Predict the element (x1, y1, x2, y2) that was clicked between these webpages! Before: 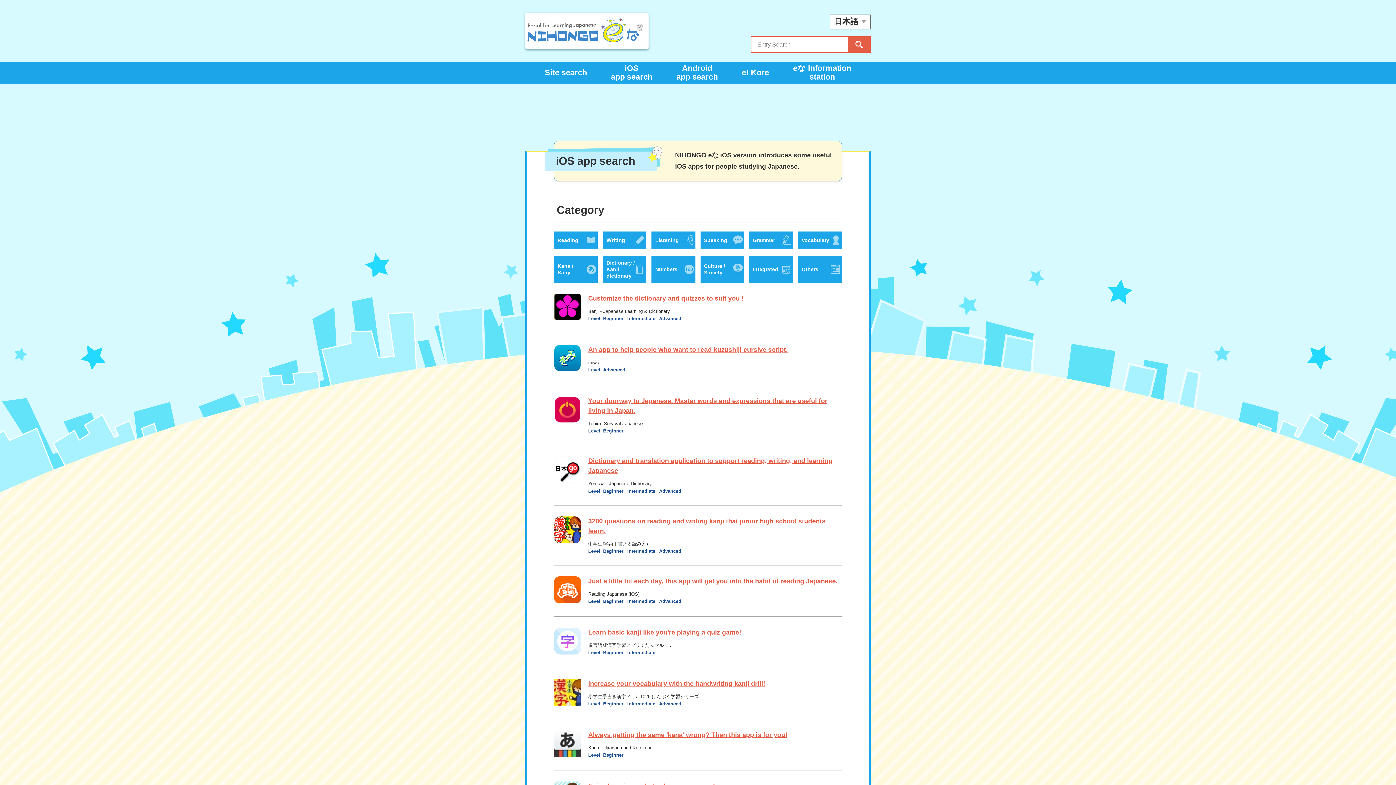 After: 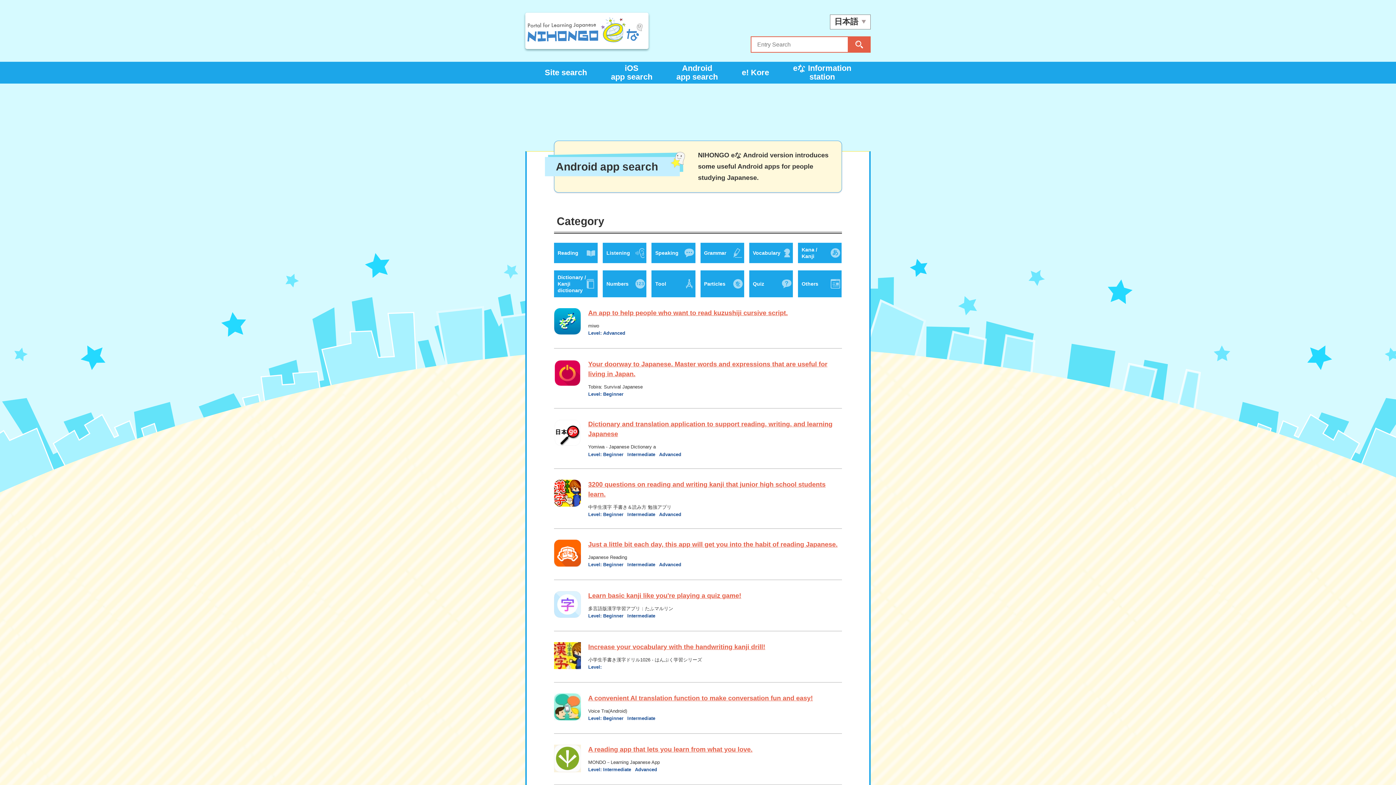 Action: bbox: (664, 61, 730, 83) label: Android
app search